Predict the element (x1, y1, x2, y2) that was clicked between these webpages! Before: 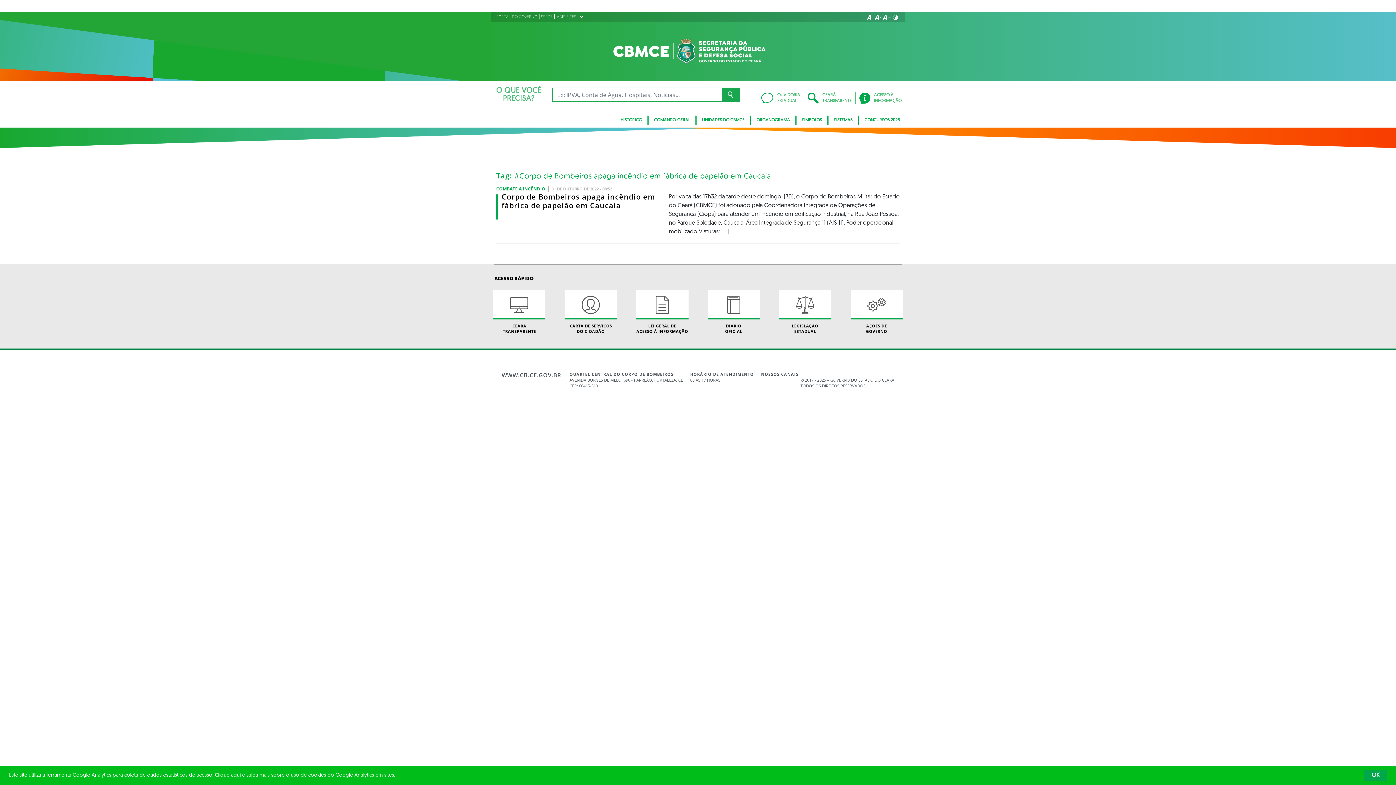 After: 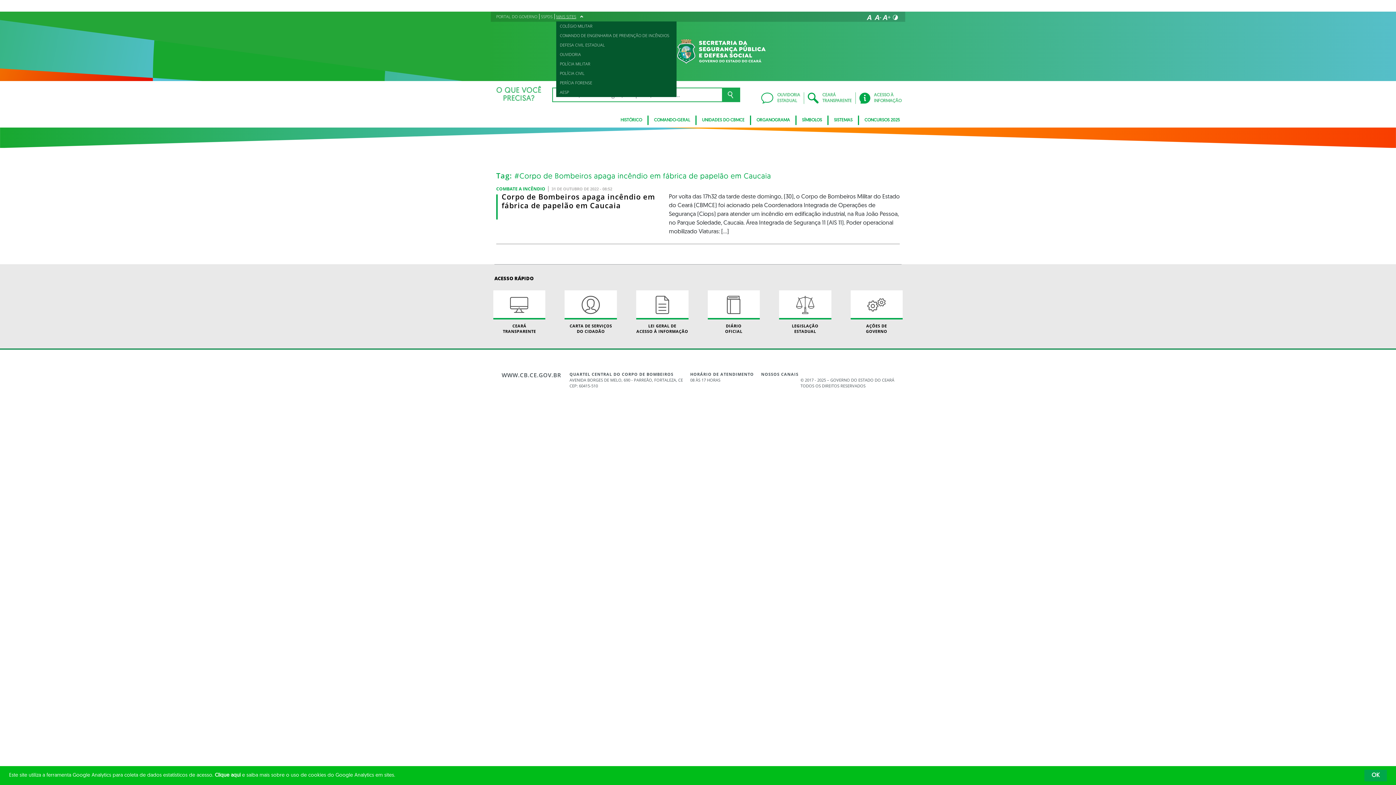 Action: label: MAIS SITES bbox: (556, 13, 580, 19)